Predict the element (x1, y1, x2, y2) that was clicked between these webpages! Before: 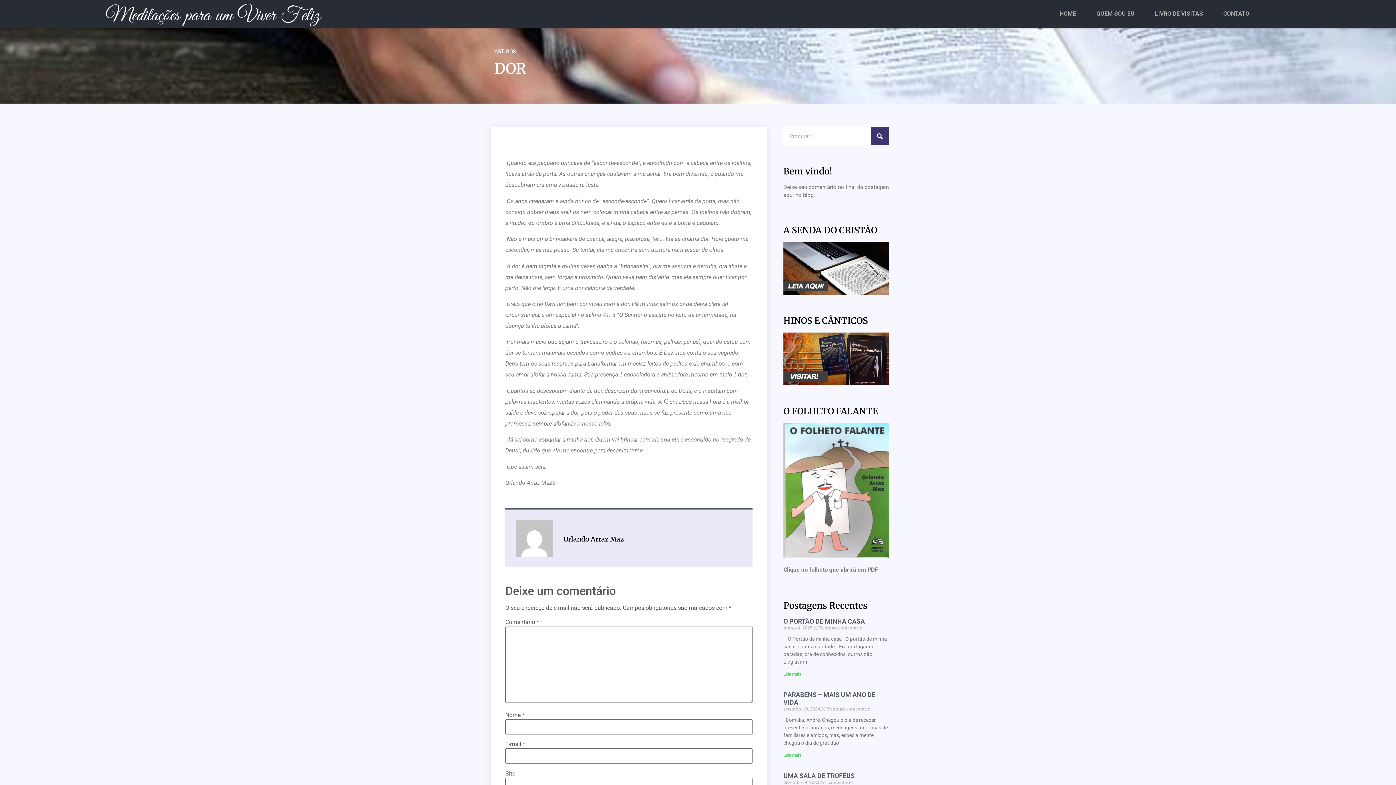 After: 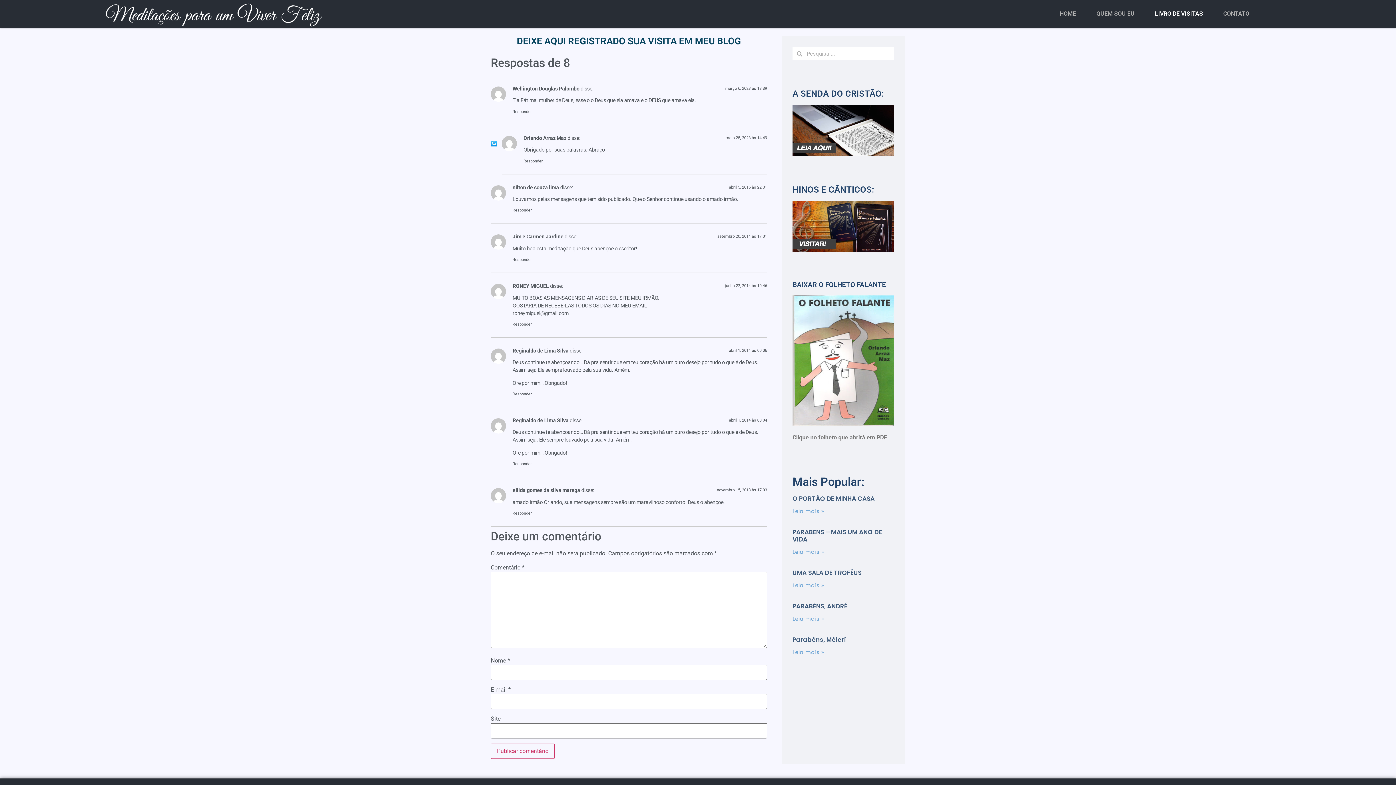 Action: bbox: (1145, 0, 1213, 27) label: LIVRO DE VISITAS